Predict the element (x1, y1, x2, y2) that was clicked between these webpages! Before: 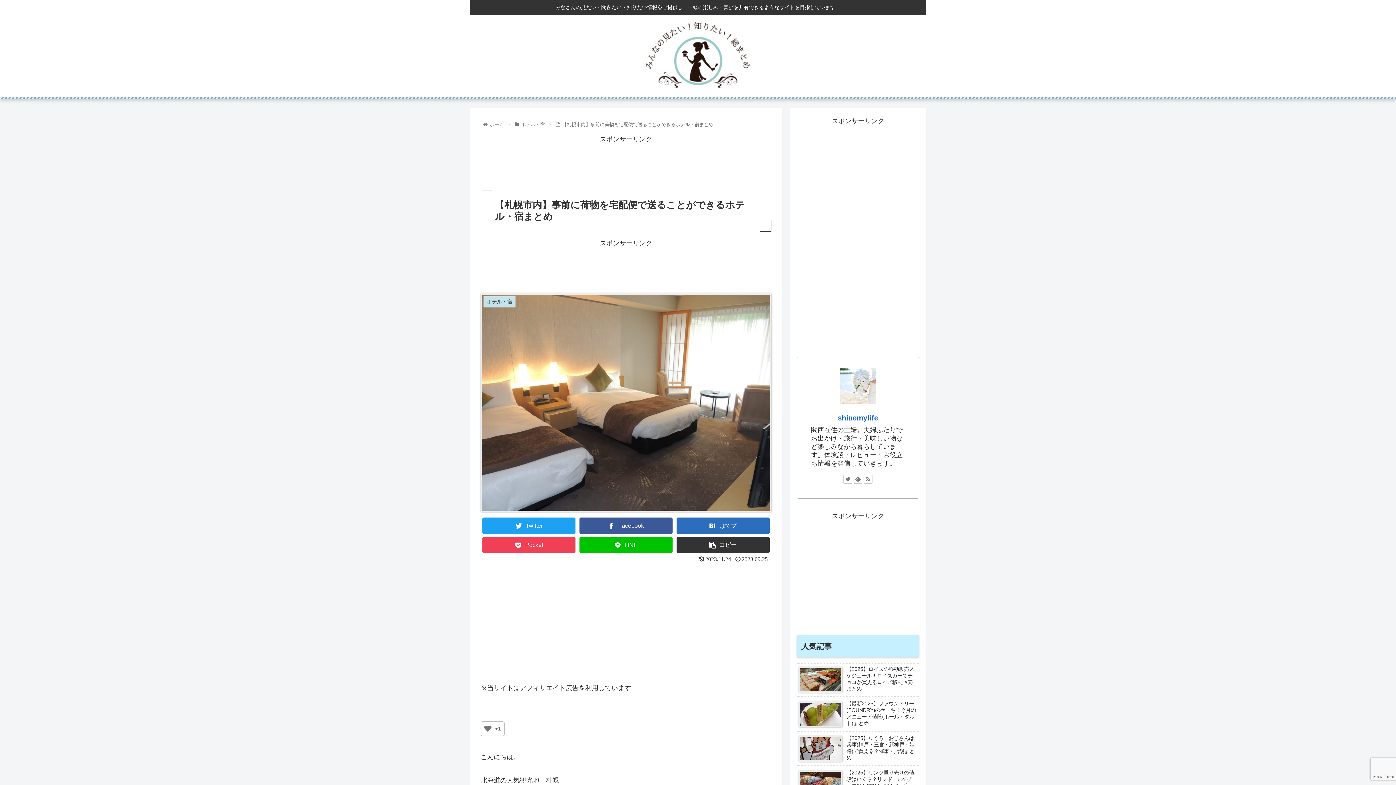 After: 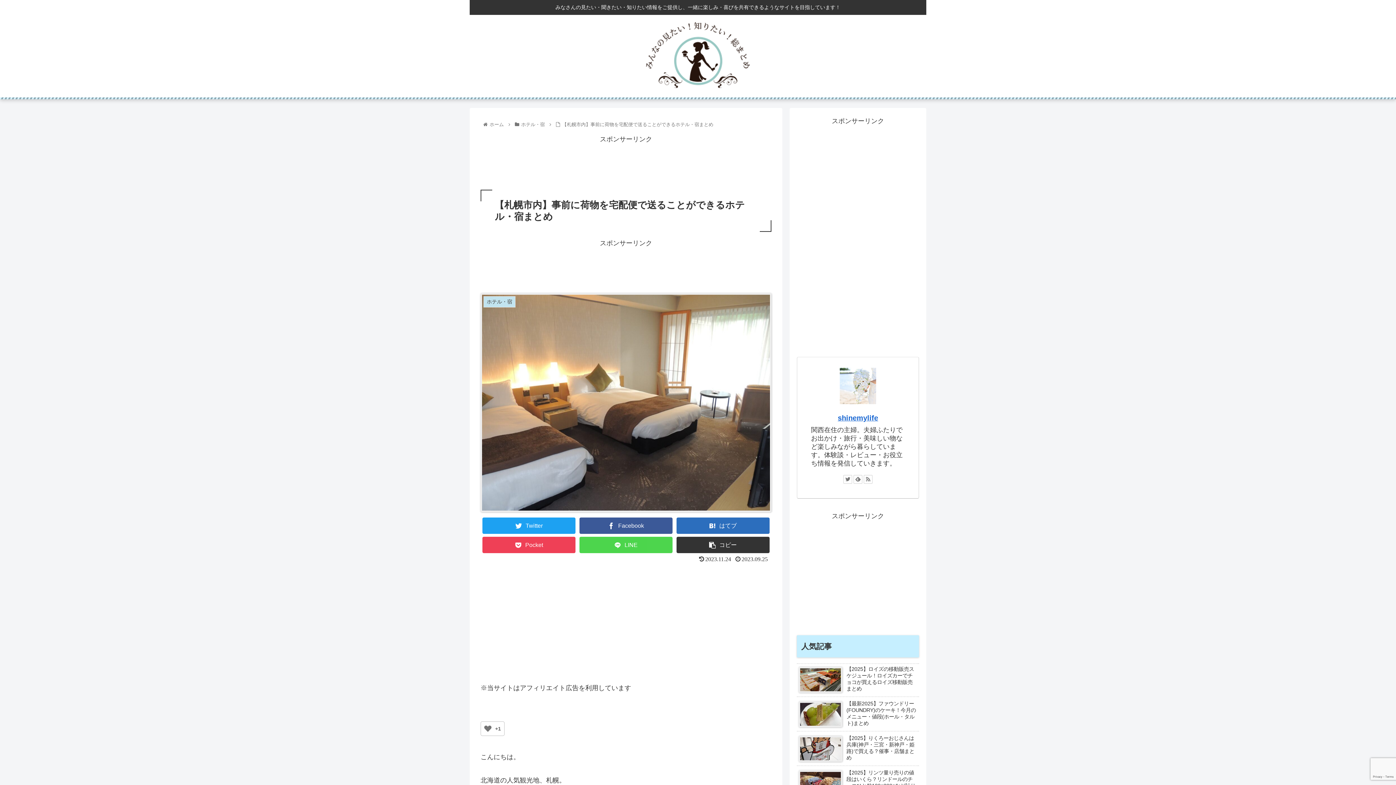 Action: label: LINE bbox: (579, 537, 672, 553)